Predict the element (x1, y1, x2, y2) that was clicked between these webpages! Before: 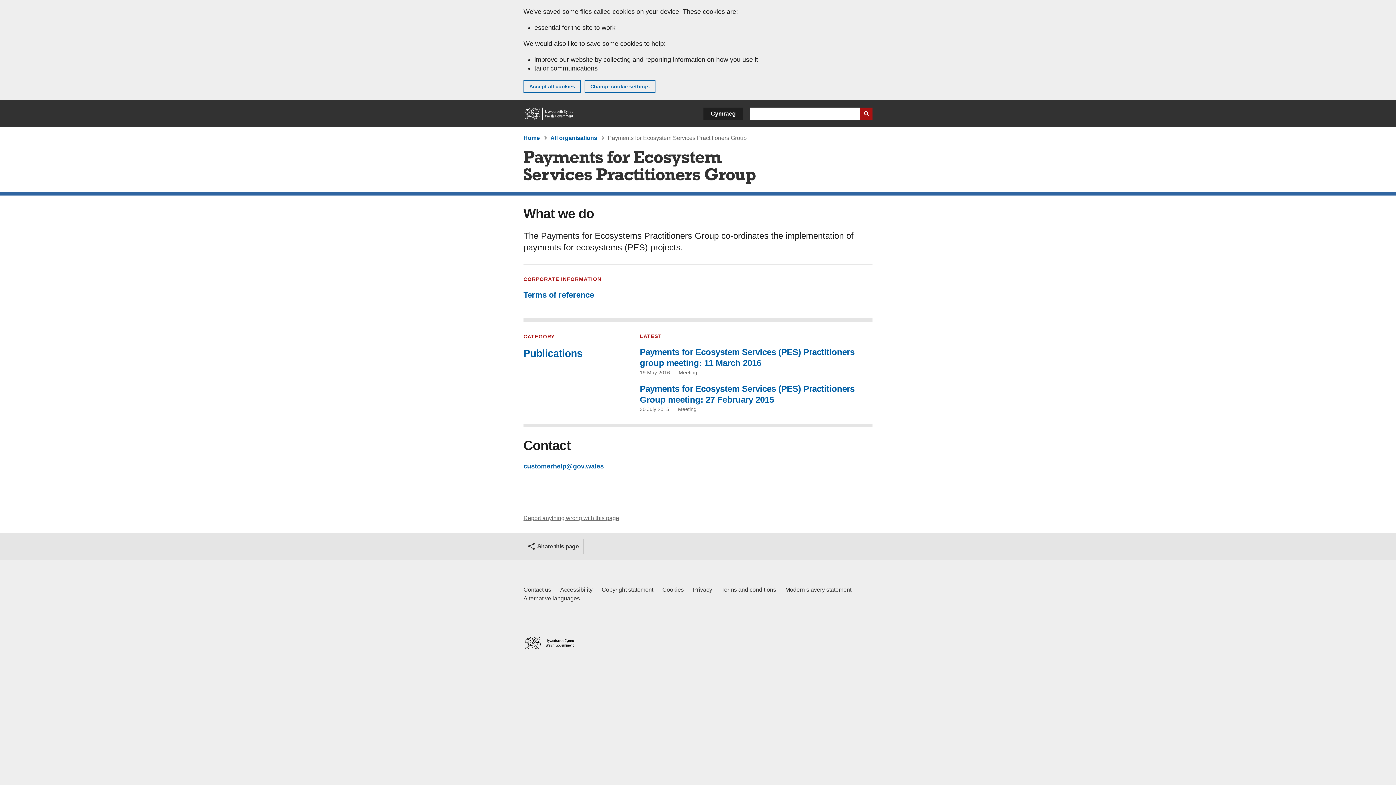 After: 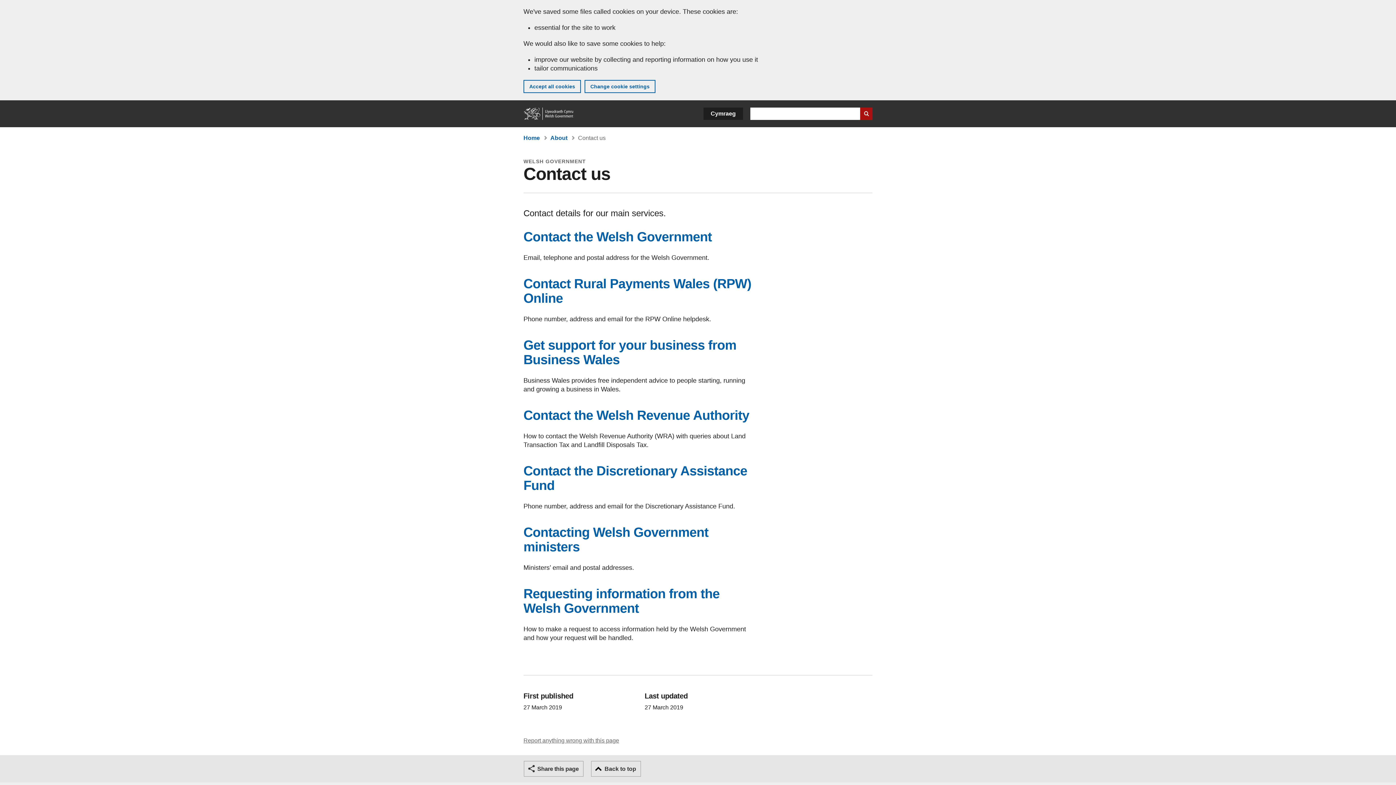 Action: label: Contact us, Welsh Government and our main services bbox: (523, 585, 551, 594)